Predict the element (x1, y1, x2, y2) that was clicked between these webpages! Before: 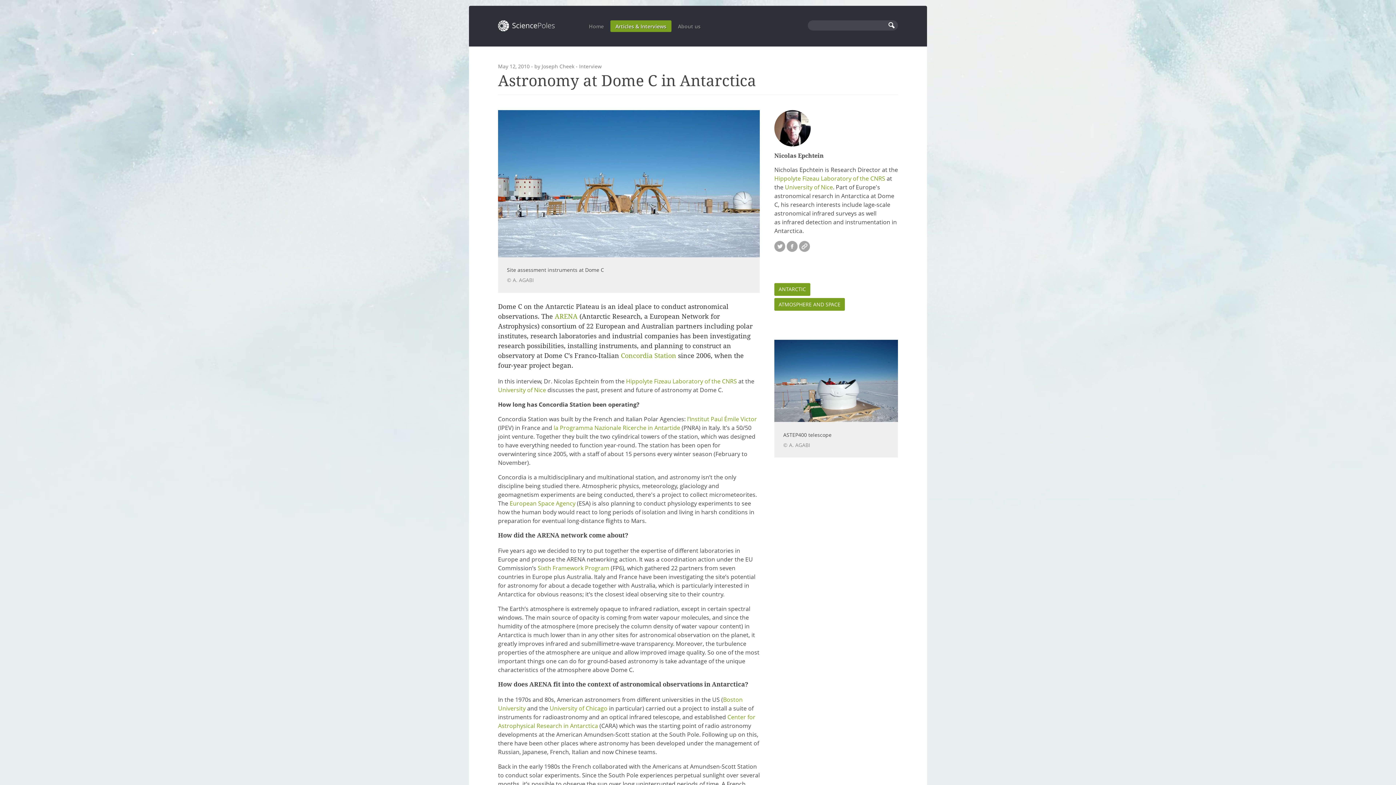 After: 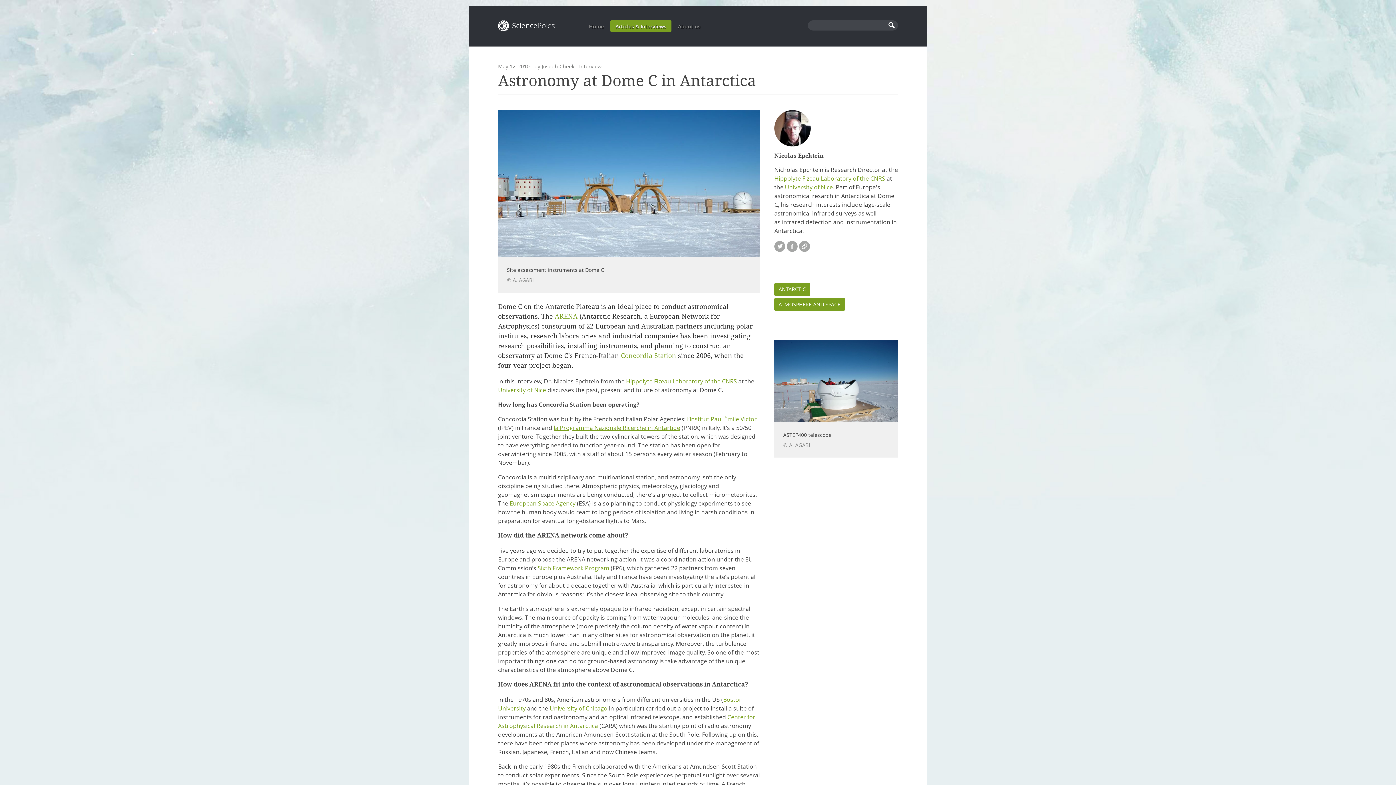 Action: label: la Programma Nazionale Ricerche in Antartide bbox: (553, 423, 680, 431)